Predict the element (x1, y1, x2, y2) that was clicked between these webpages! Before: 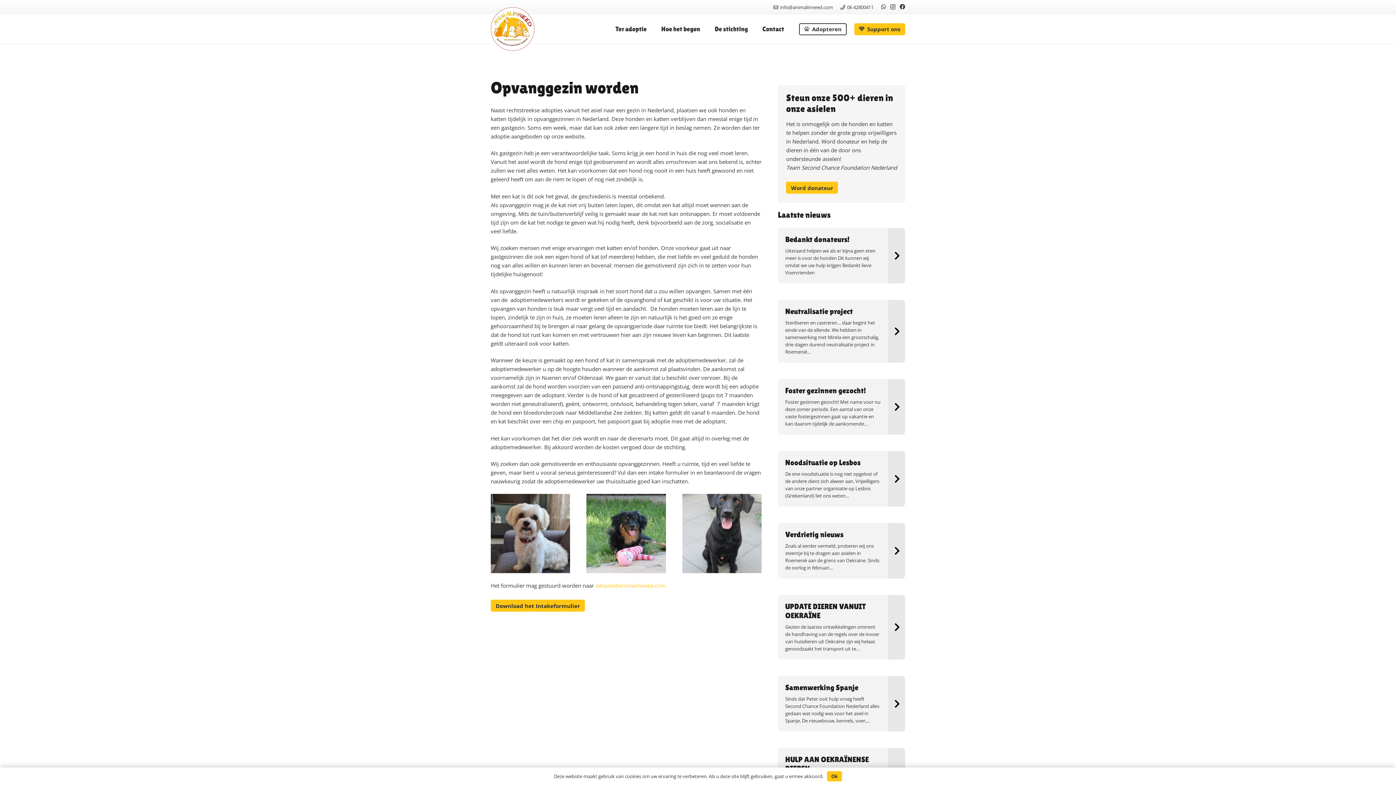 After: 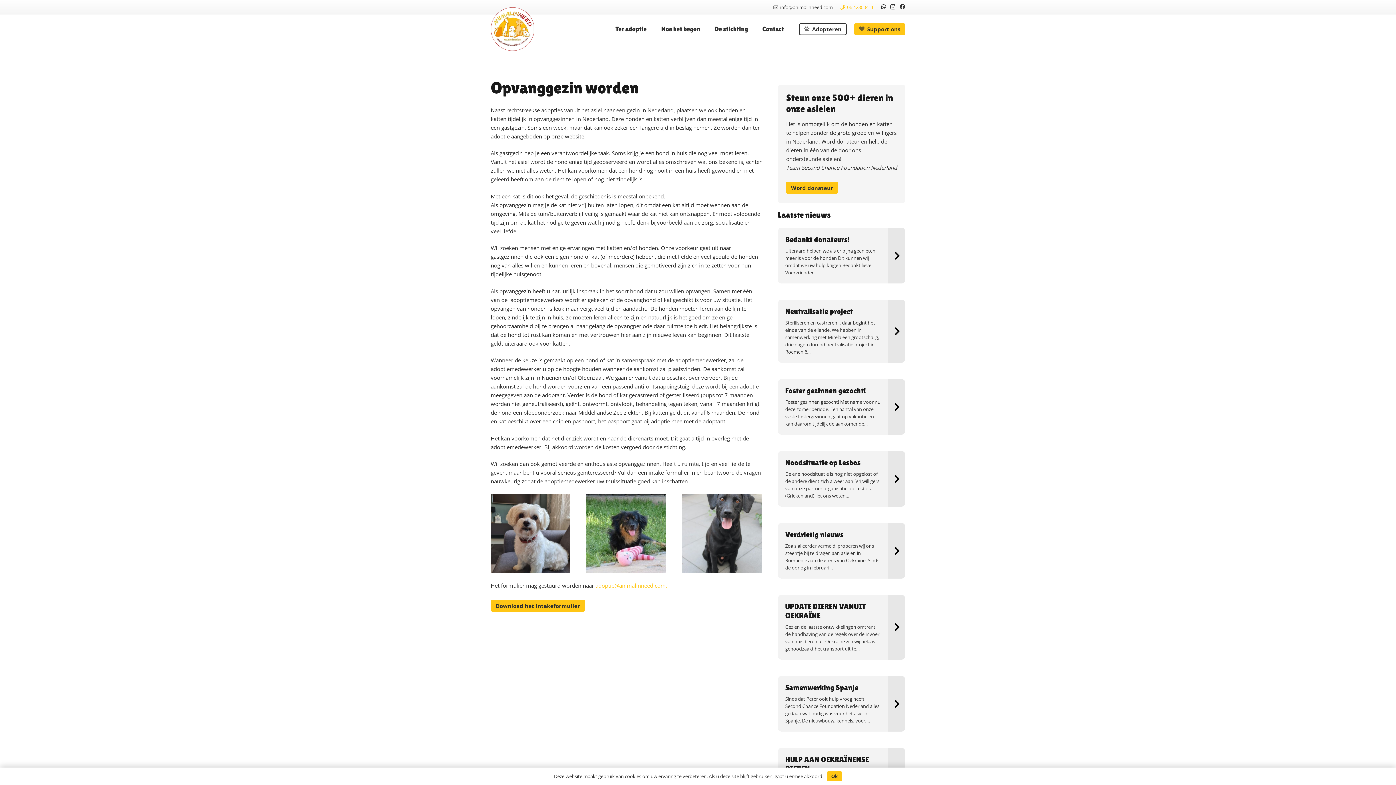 Action: bbox: (840, 3, 873, 10) label: 06 42800411